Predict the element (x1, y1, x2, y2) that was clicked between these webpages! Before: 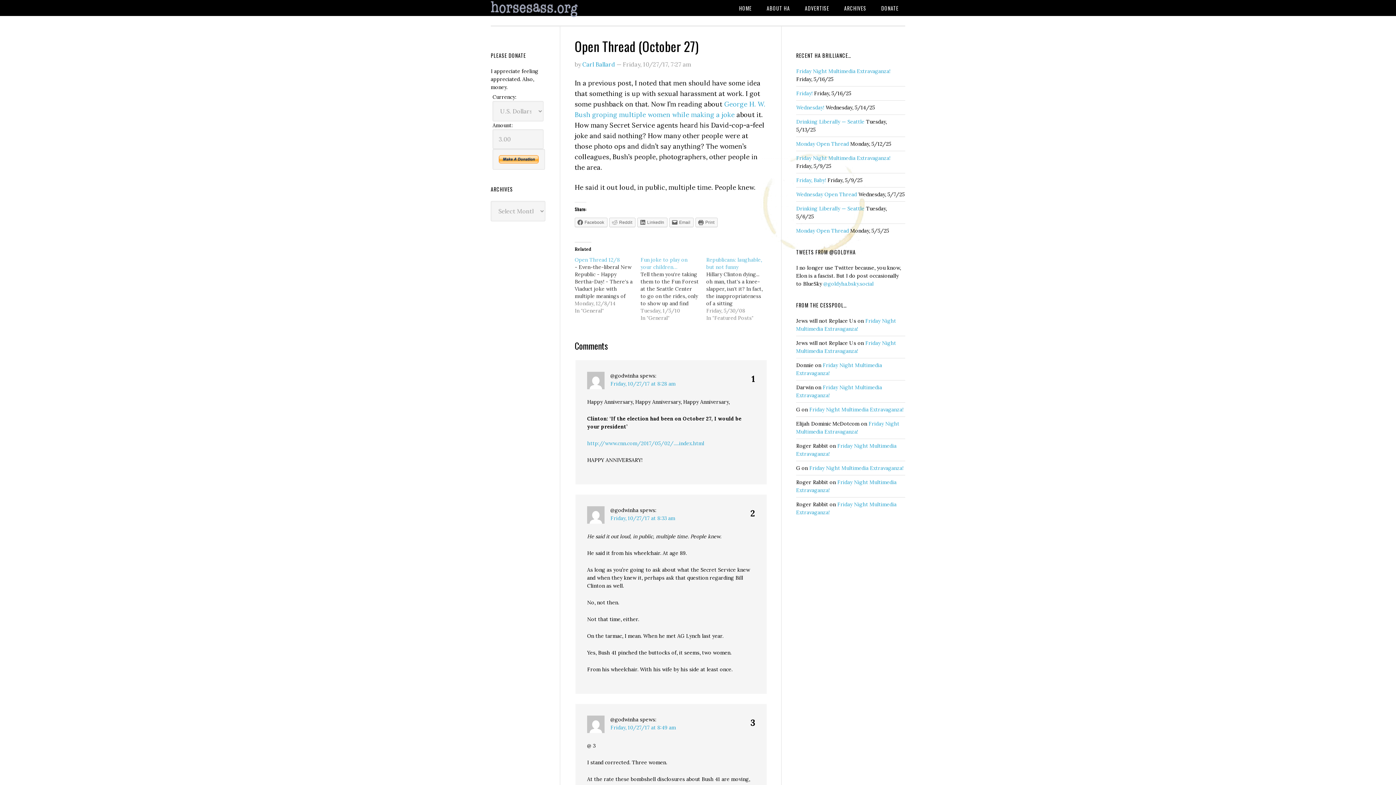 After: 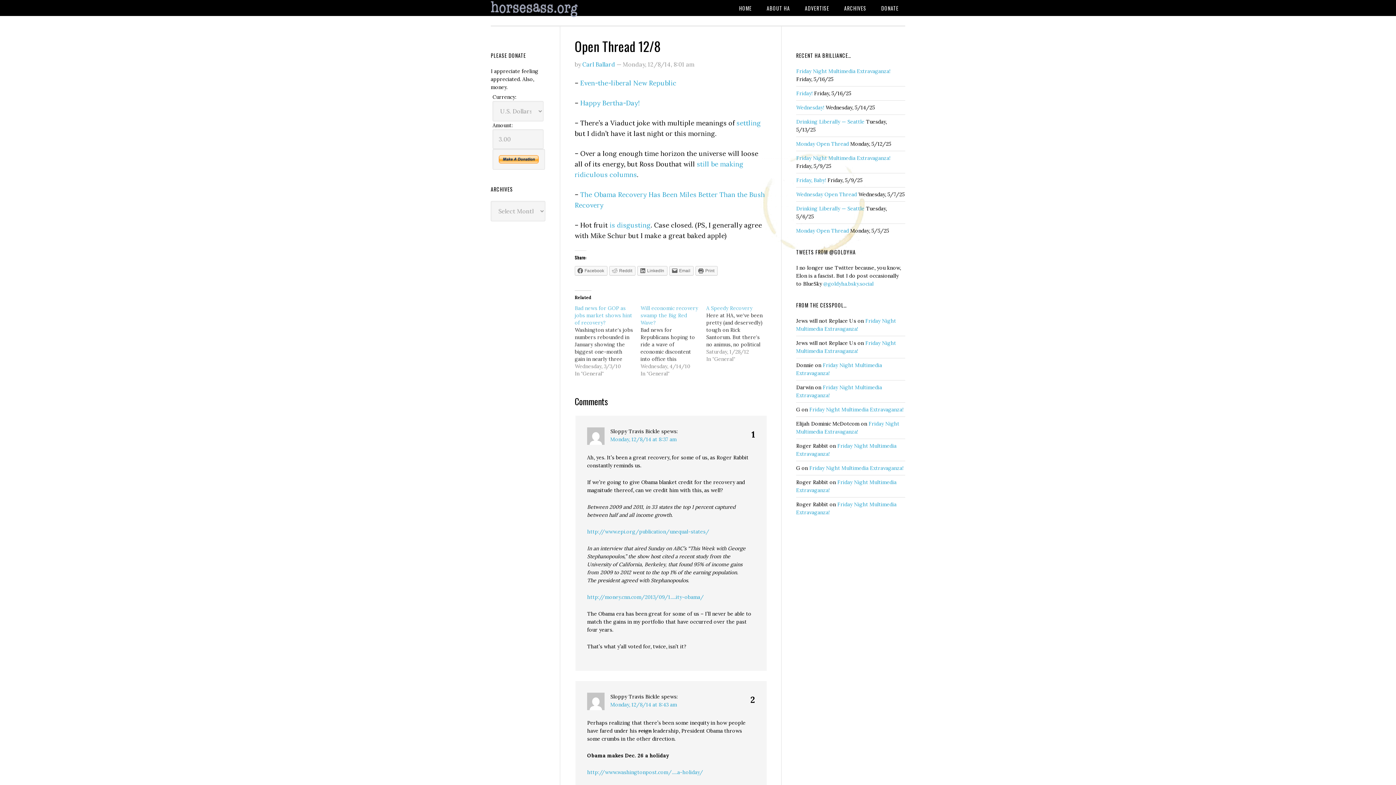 Action: bbox: (574, 256, 640, 314)